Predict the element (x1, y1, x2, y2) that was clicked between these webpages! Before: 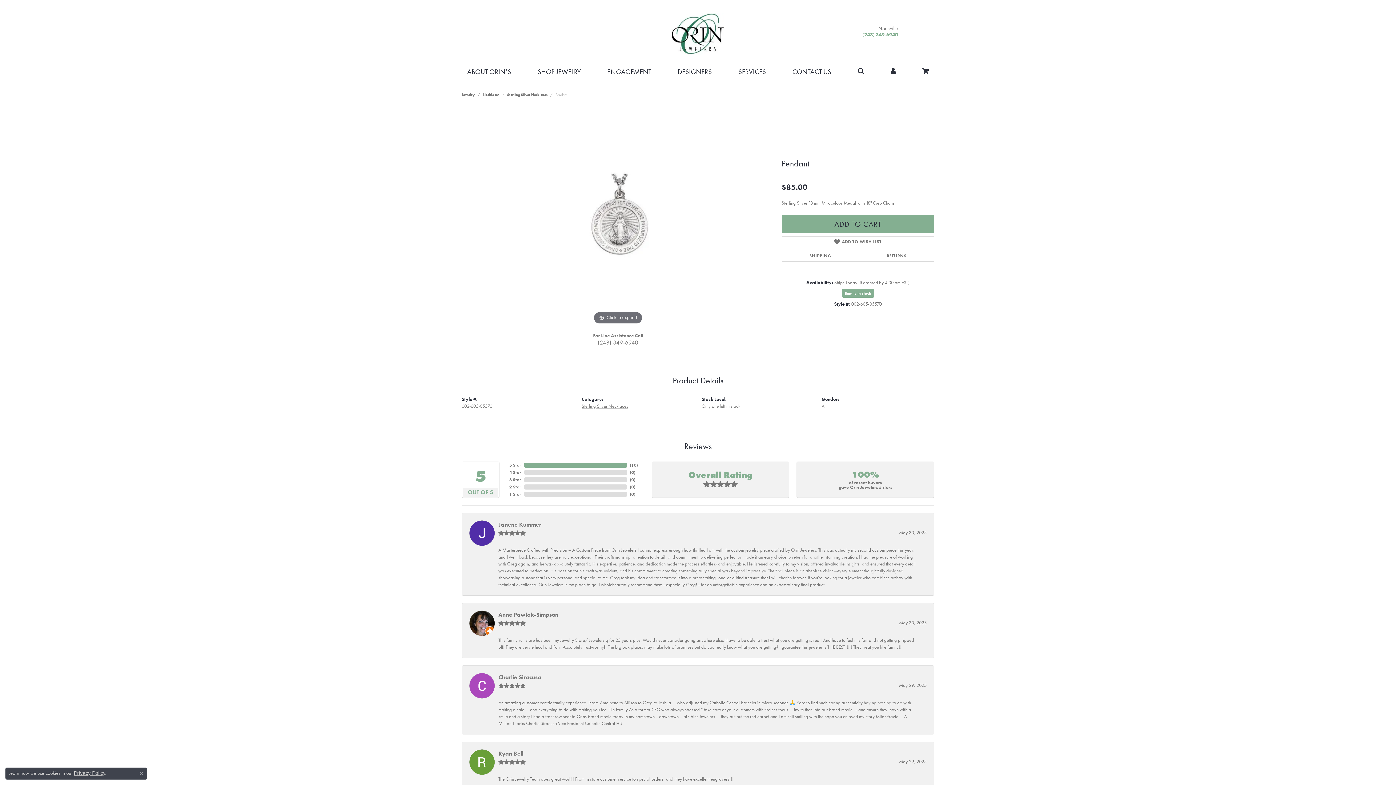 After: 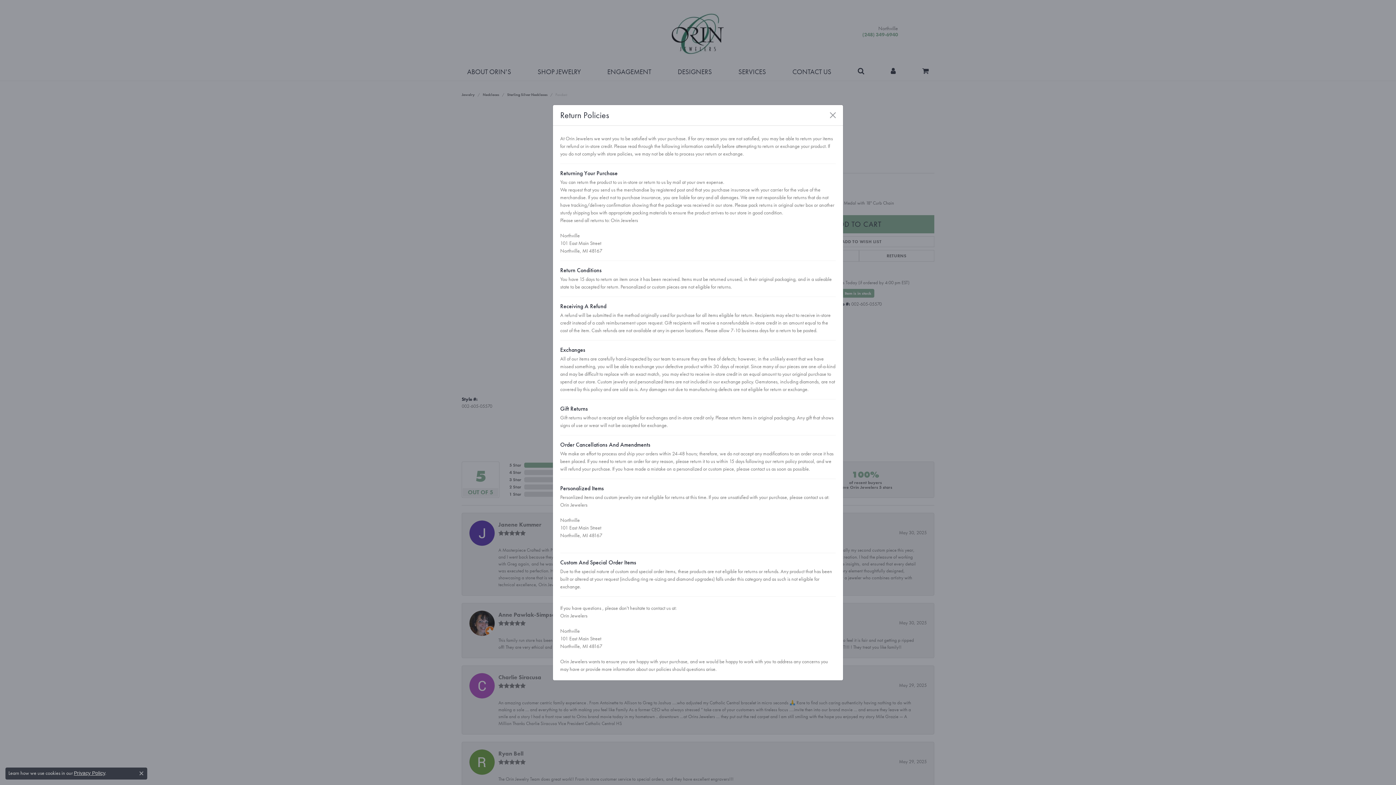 Action: label: RETURNS bbox: (859, 250, 934, 261)